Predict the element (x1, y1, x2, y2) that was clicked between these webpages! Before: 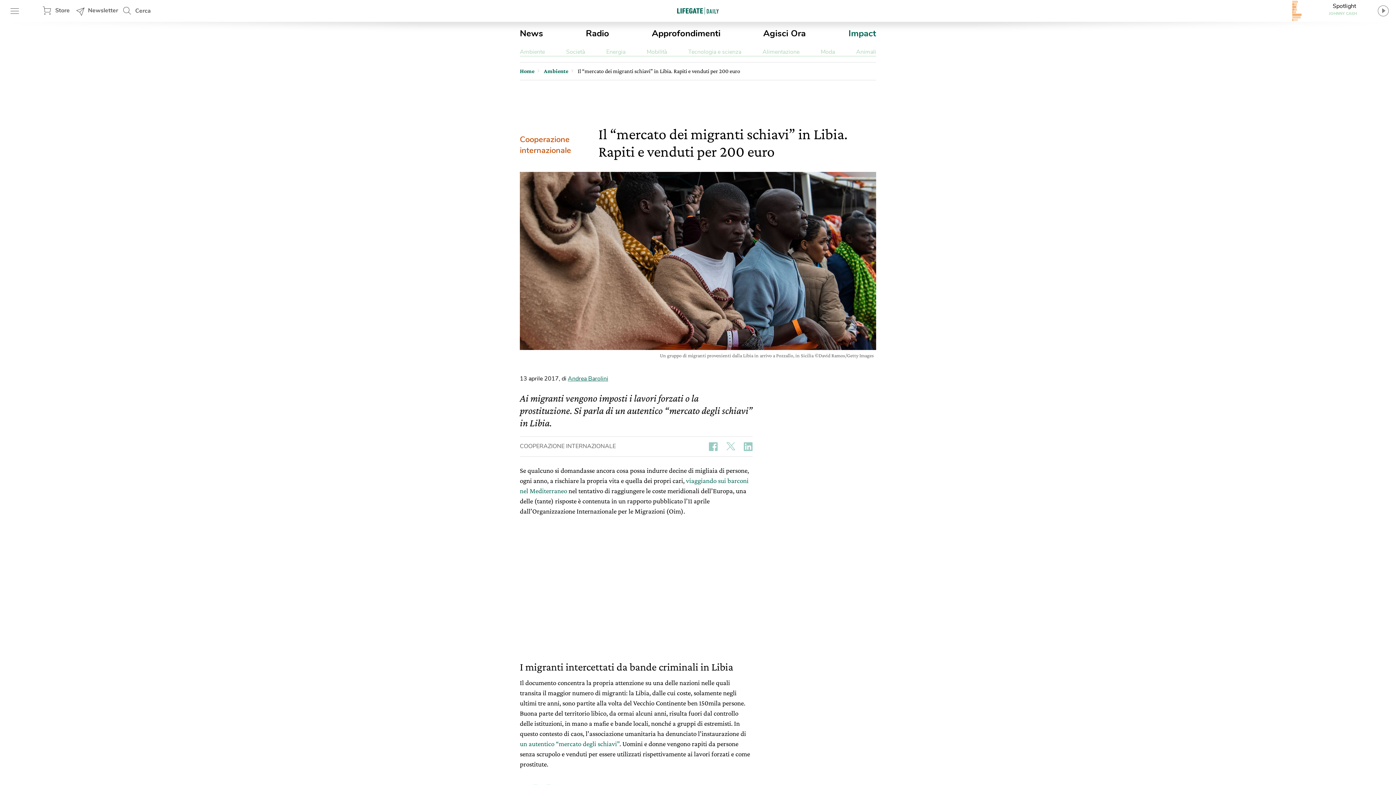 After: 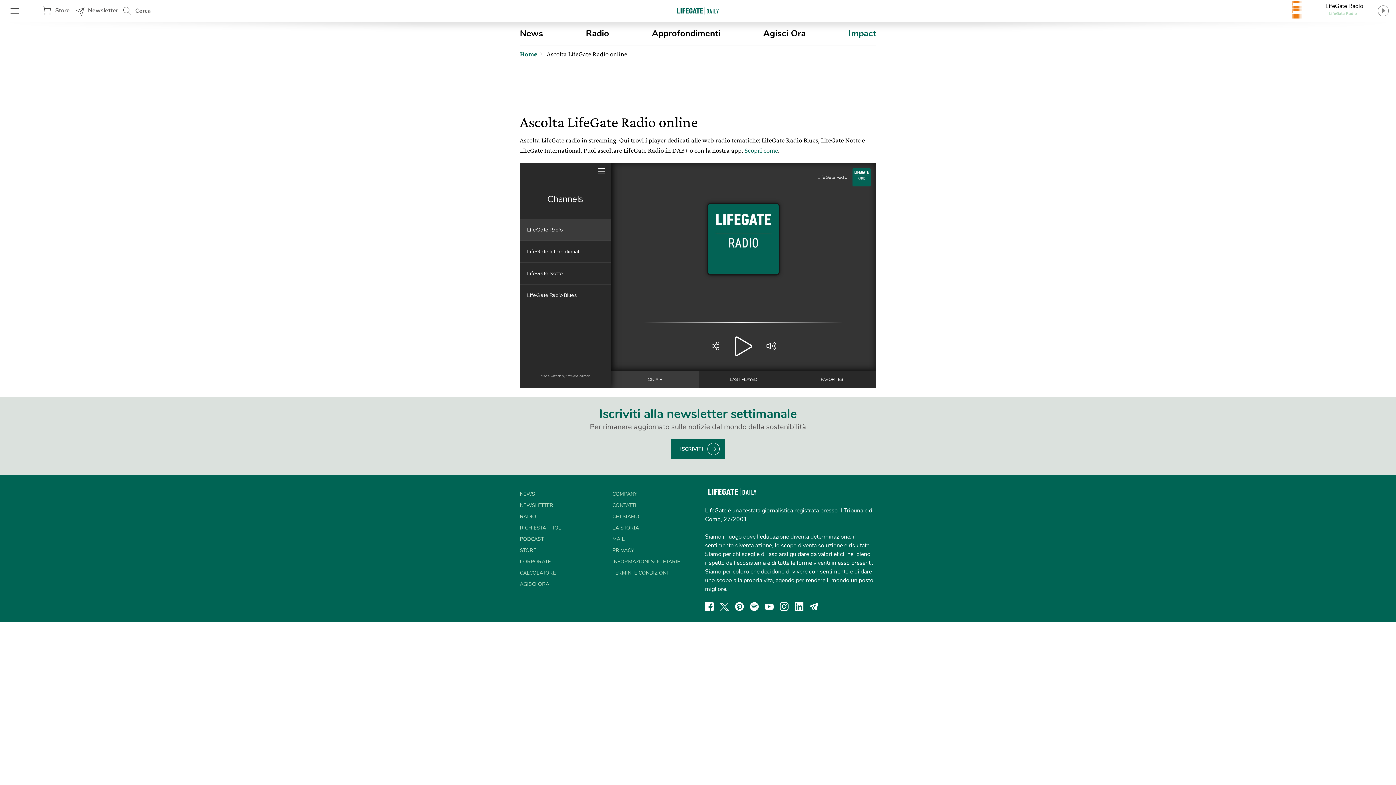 Action: bbox: (1290, 2, 1390, 19) label: Spotlight
JOHNNY CASH